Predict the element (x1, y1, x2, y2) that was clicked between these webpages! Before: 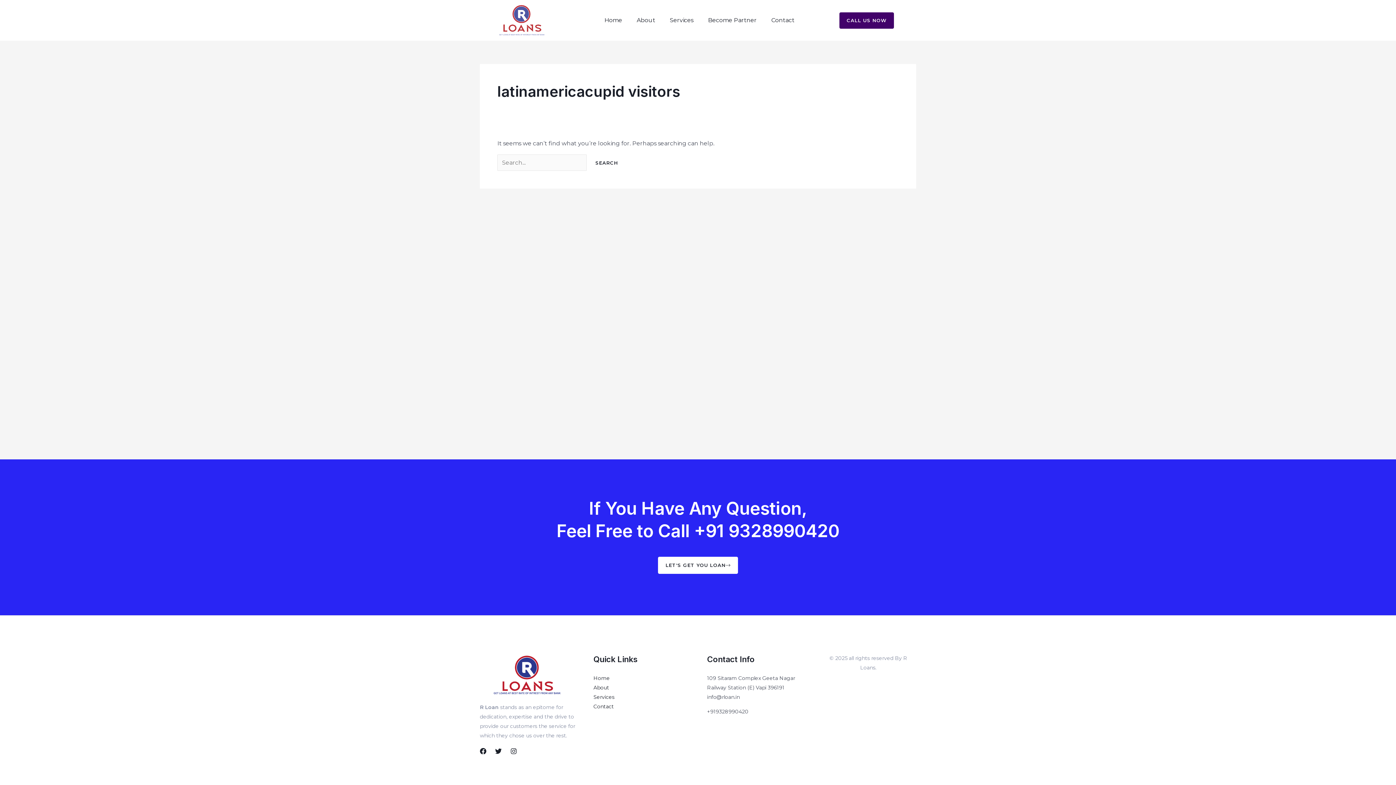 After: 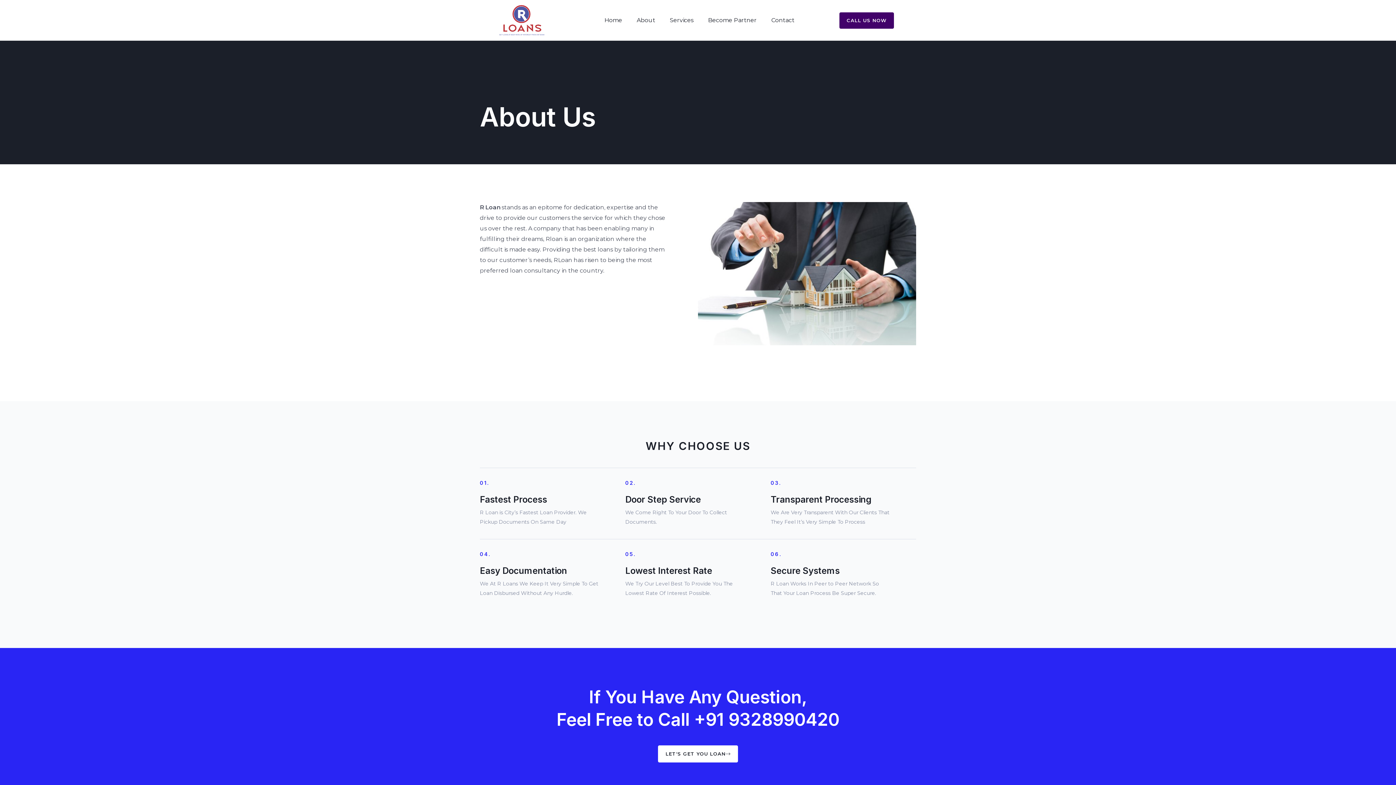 Action: bbox: (593, 684, 609, 691) label: About